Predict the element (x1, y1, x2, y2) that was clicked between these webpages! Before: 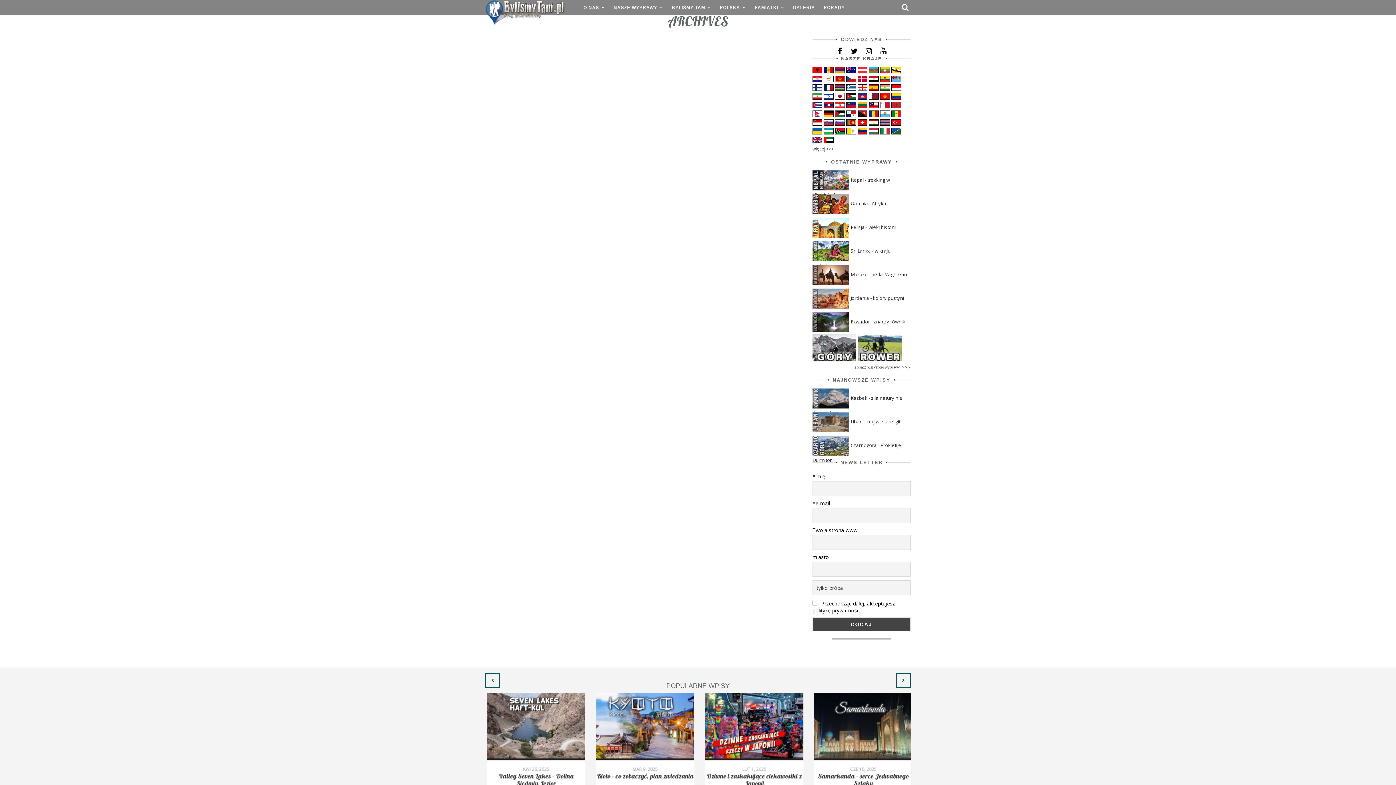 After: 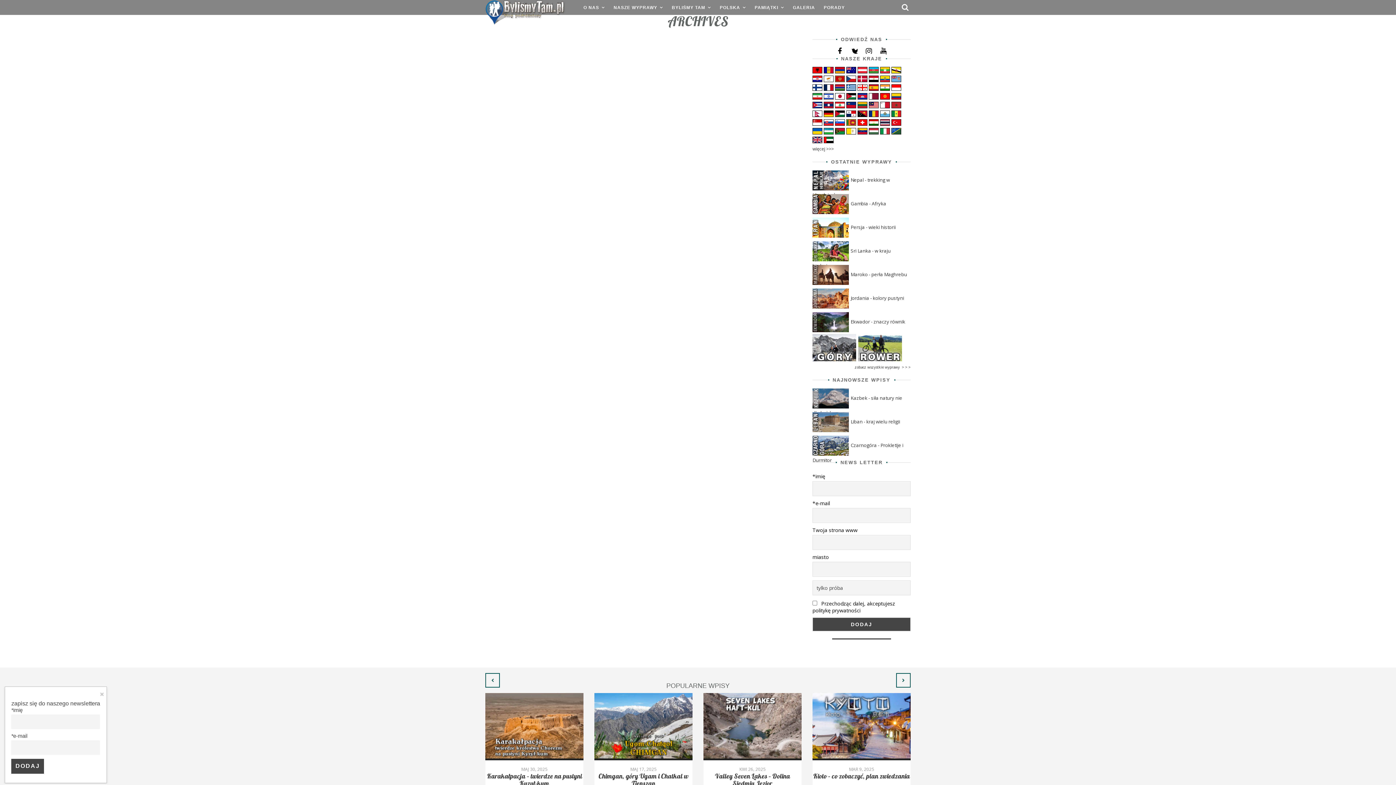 Action: bbox: (849, 46, 860, 57)